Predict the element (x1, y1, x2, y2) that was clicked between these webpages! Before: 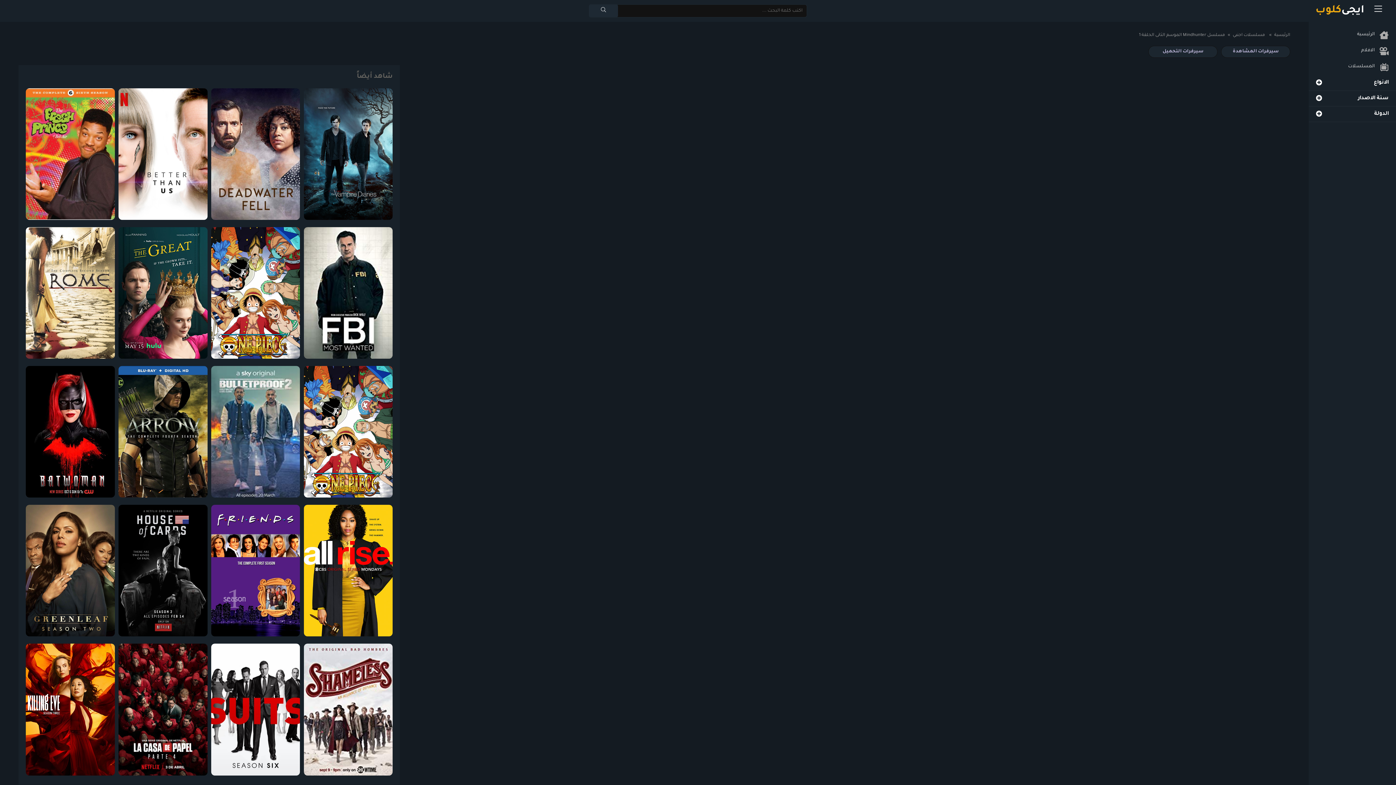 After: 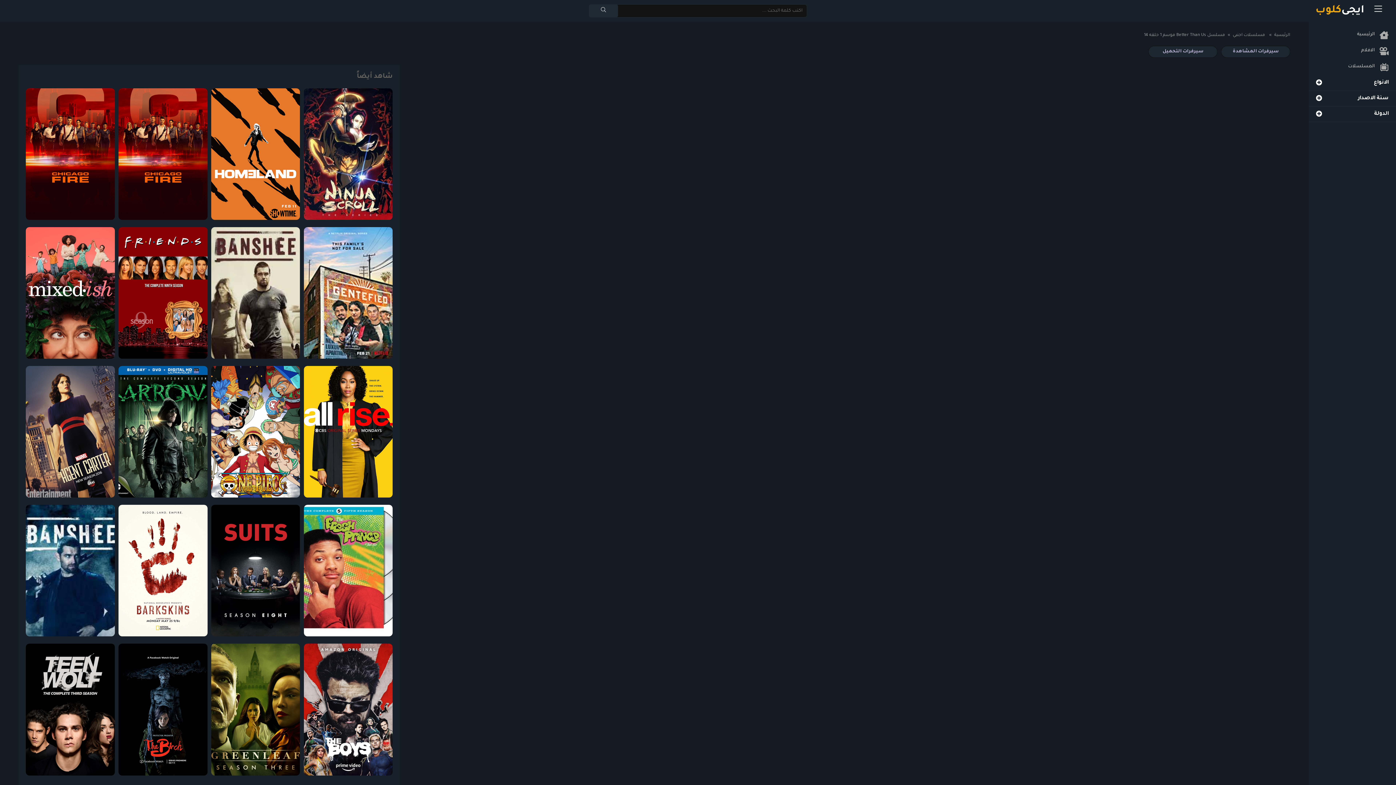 Action: bbox: (118, 88, 207, 220)